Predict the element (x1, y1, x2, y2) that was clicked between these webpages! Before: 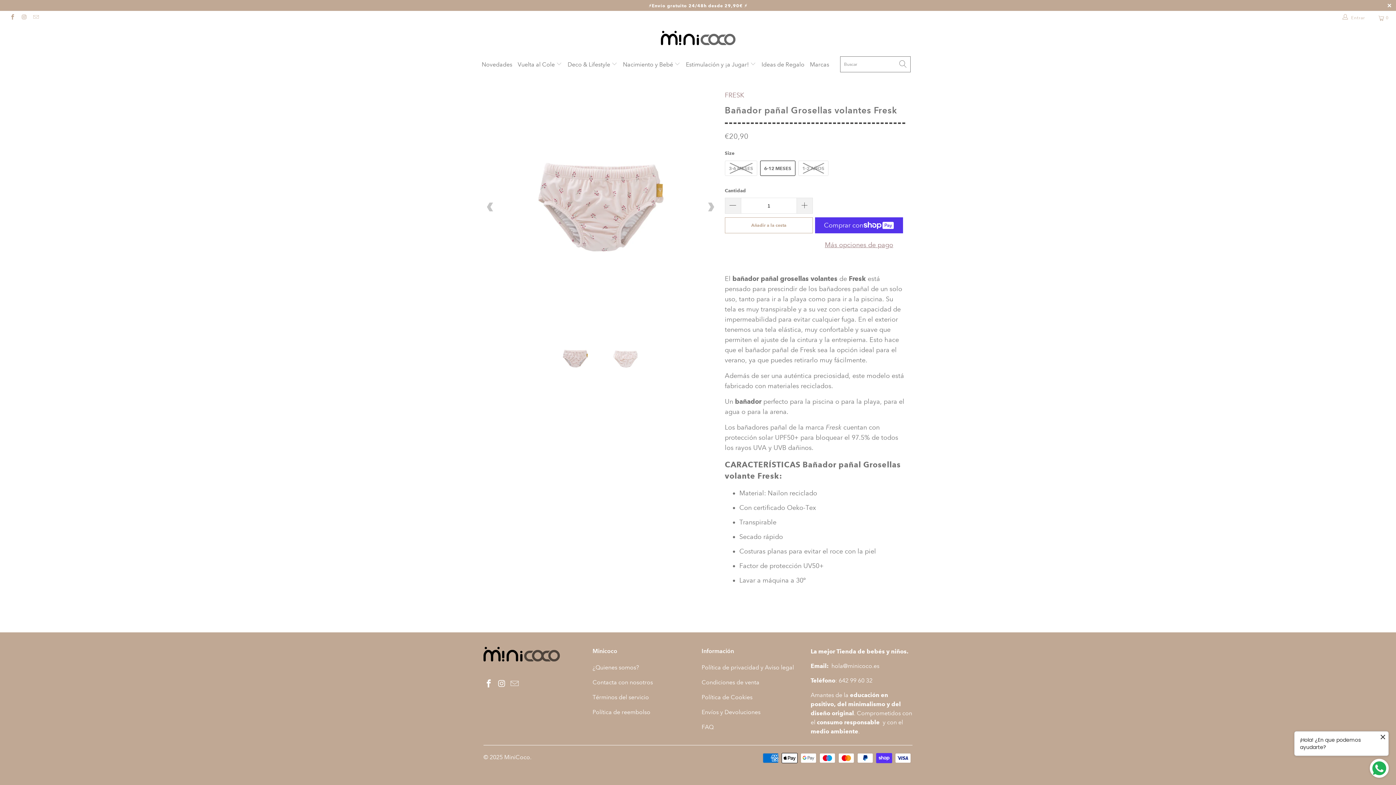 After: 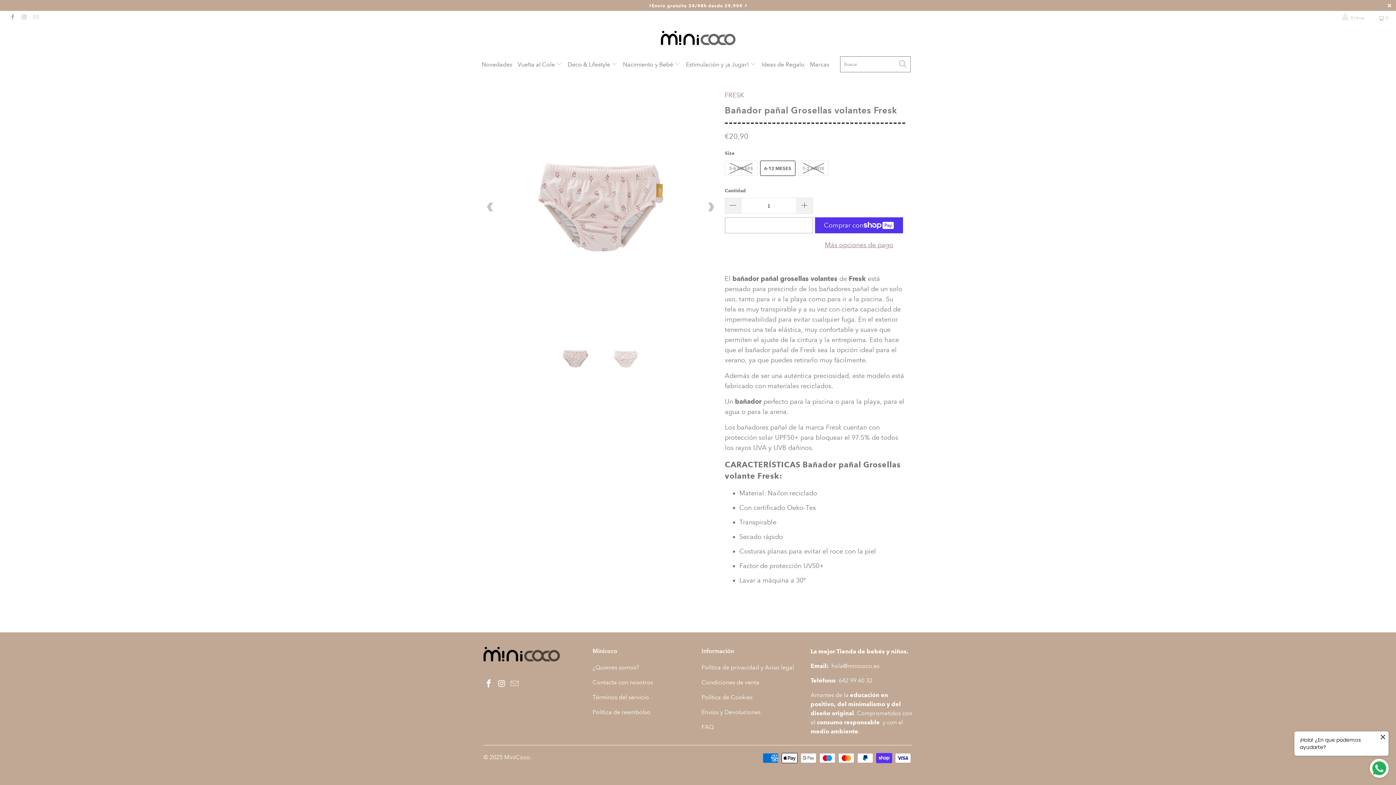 Action: bbox: (725, 217, 813, 233) label: Añadir a la cesta